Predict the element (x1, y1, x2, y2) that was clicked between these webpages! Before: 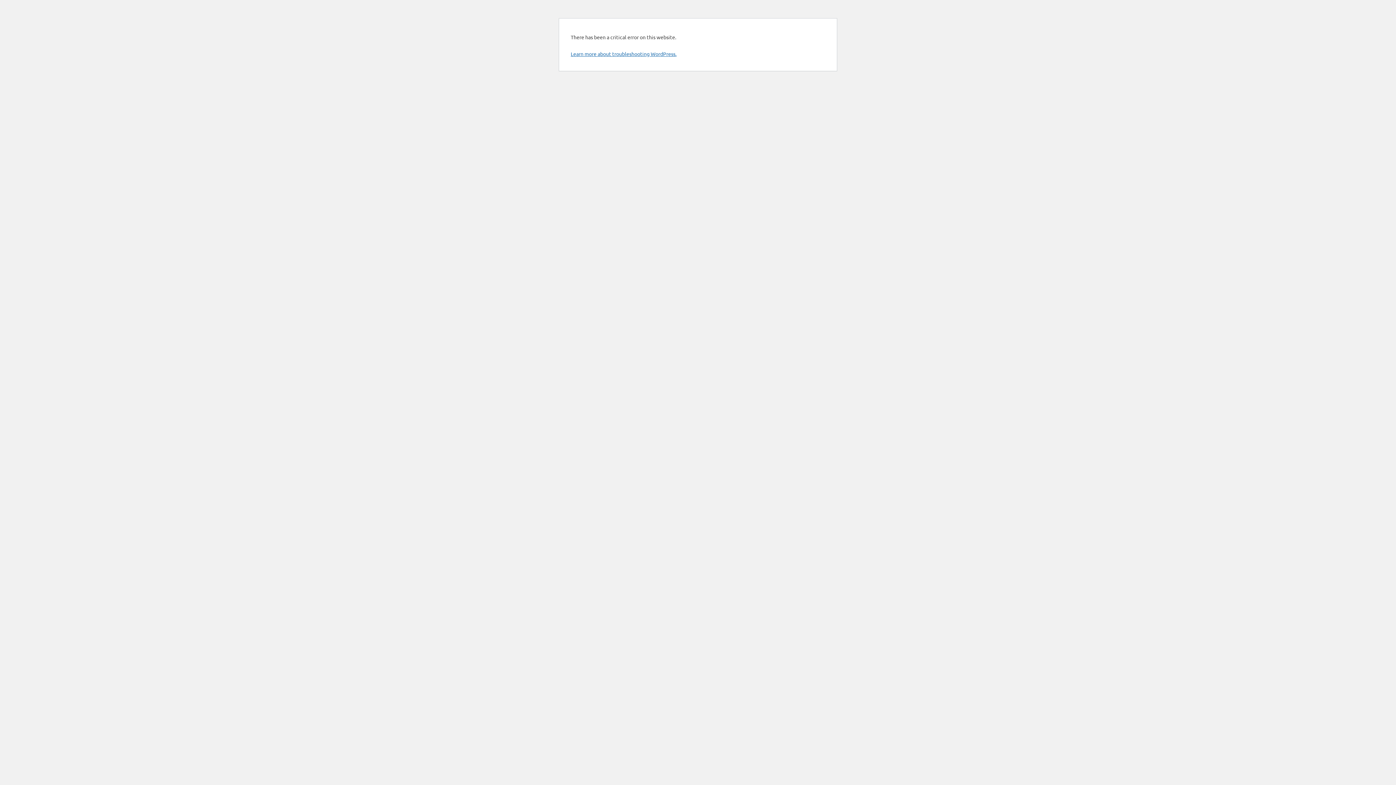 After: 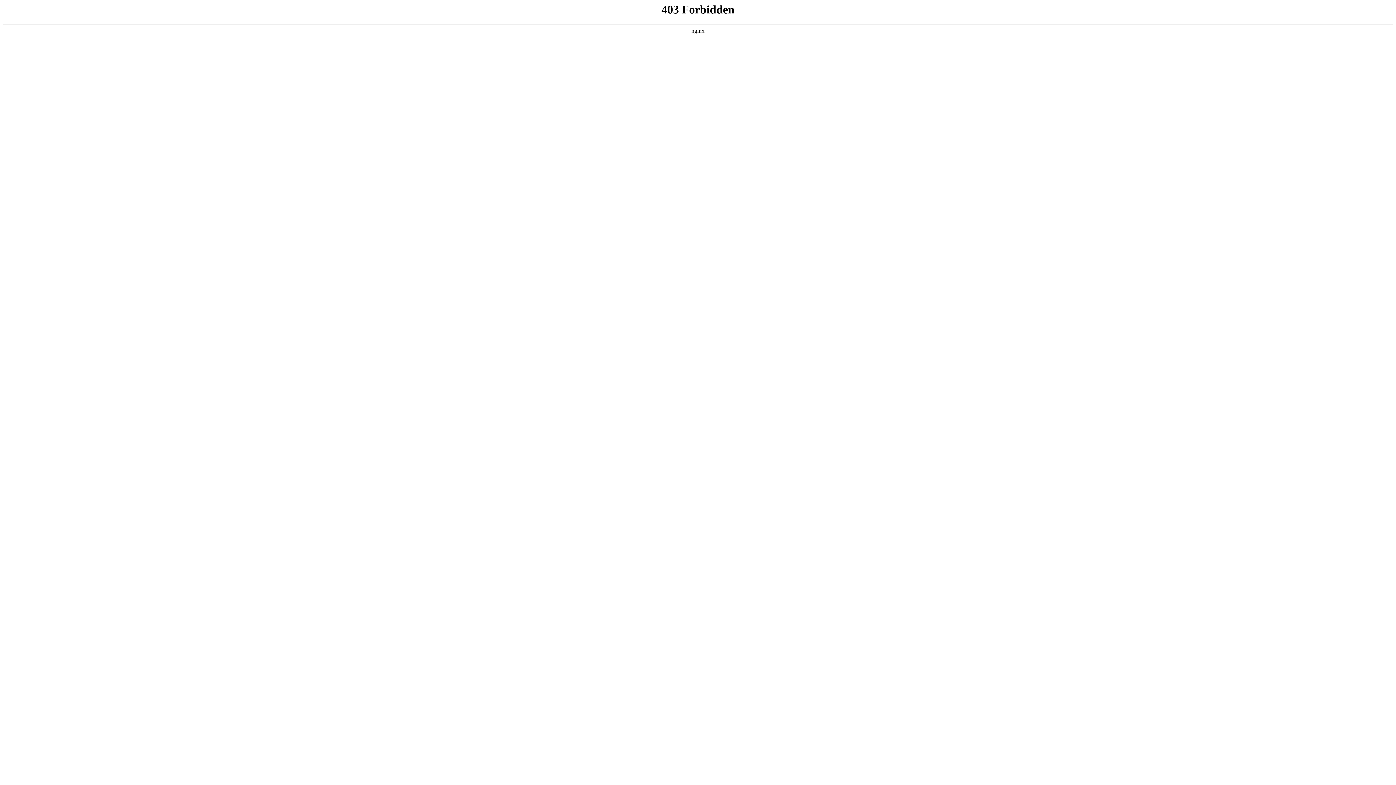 Action: label: Learn more about troubleshooting WordPress. bbox: (570, 50, 676, 57)